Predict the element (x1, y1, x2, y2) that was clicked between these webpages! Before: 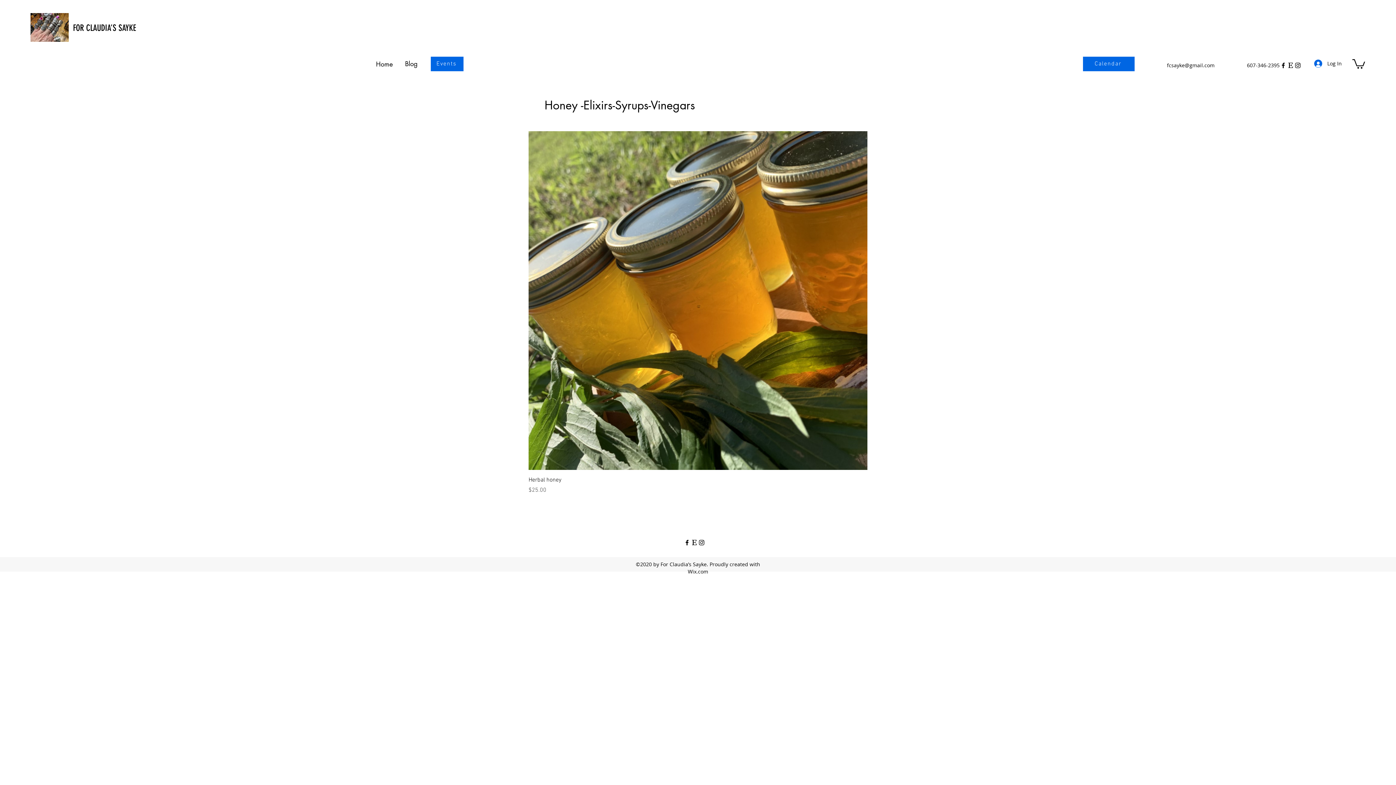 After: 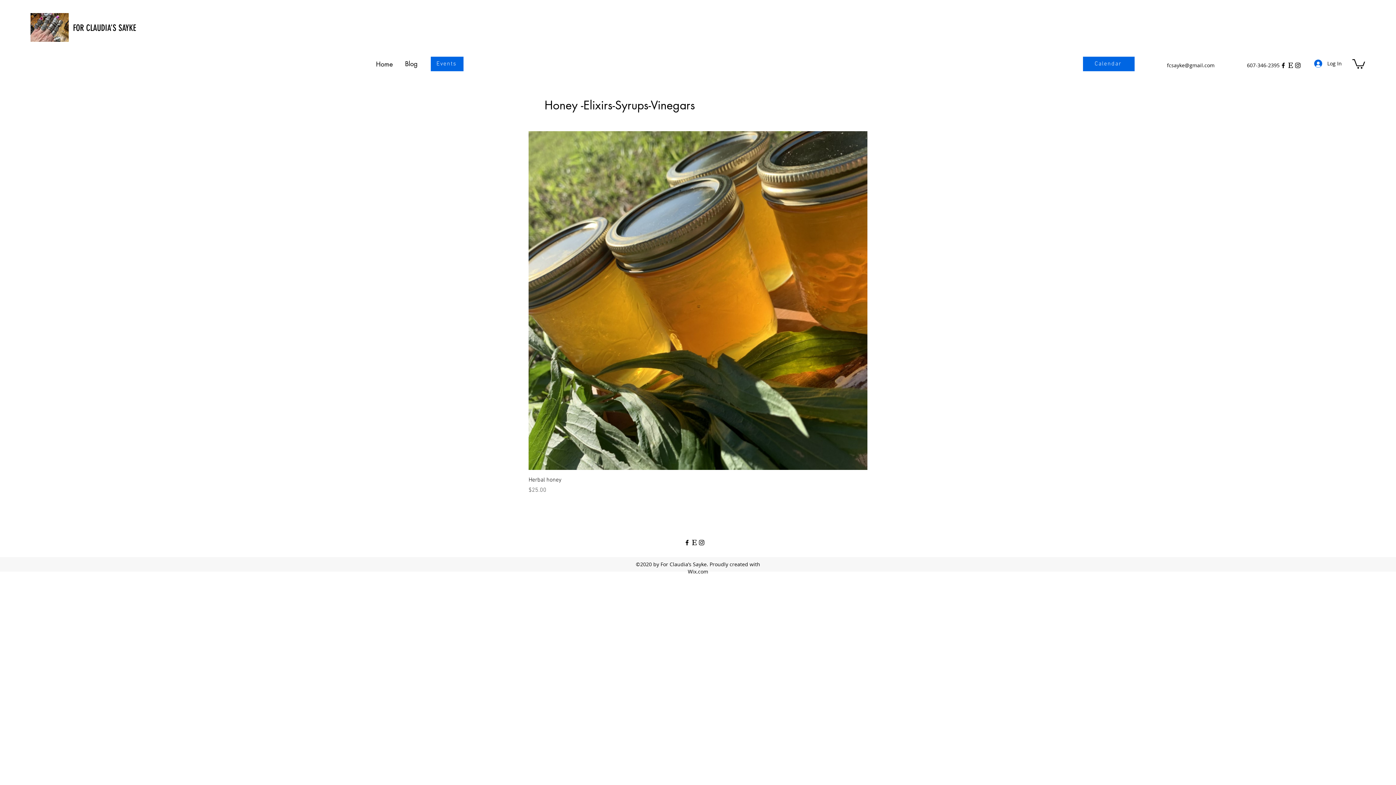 Action: bbox: (690, 539, 698, 546) label: Etsy Icon Black 3